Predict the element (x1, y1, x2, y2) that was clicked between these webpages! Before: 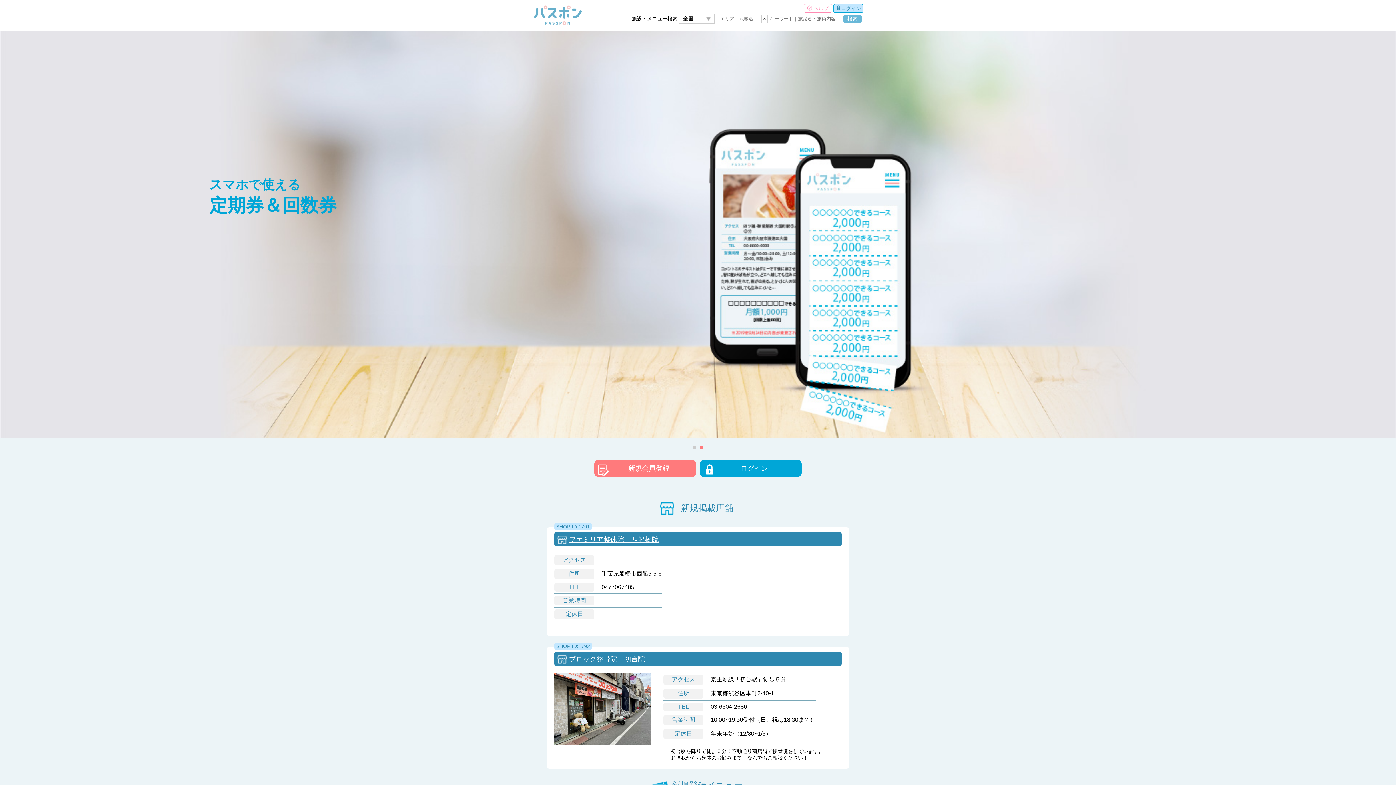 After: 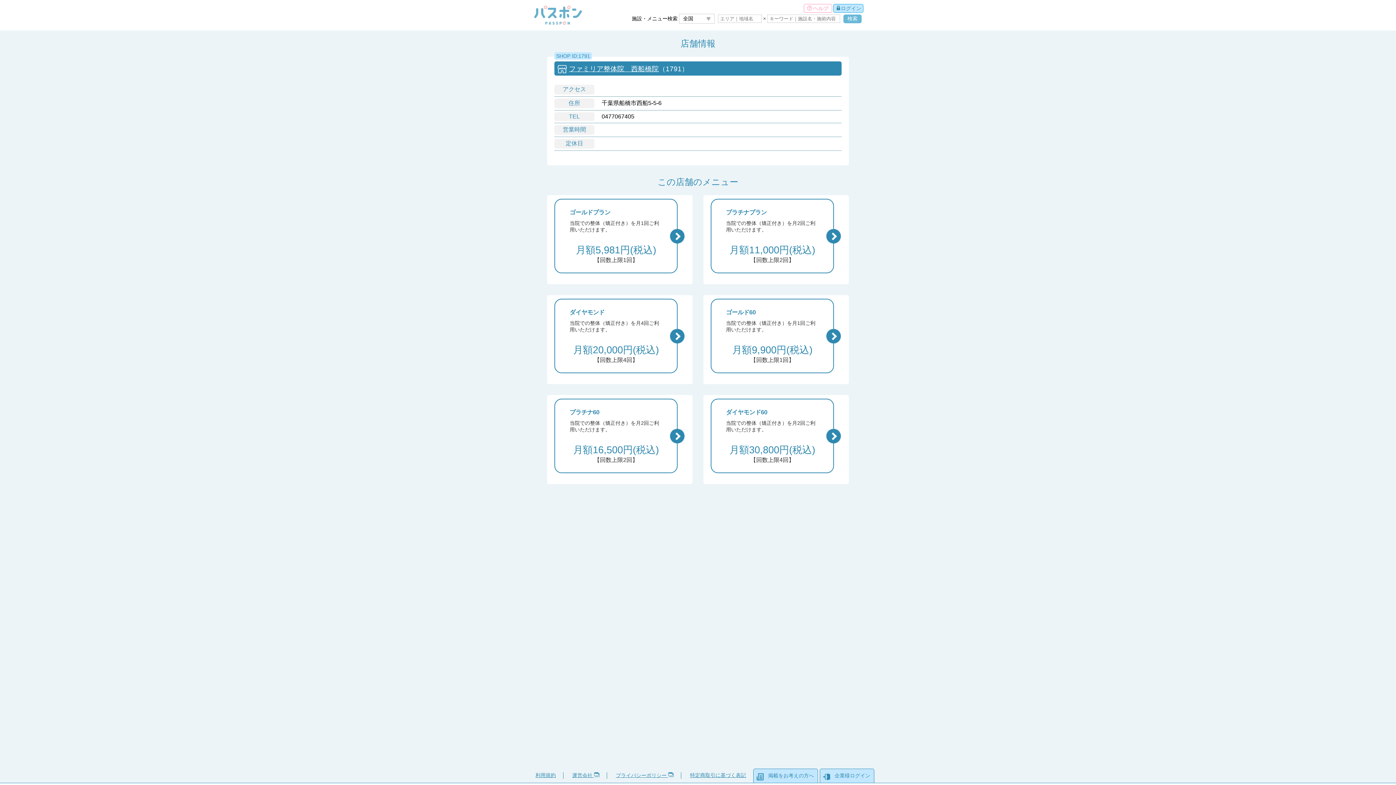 Action: label: ファミリア整体院　西船橋院 bbox: (569, 535, 658, 543)